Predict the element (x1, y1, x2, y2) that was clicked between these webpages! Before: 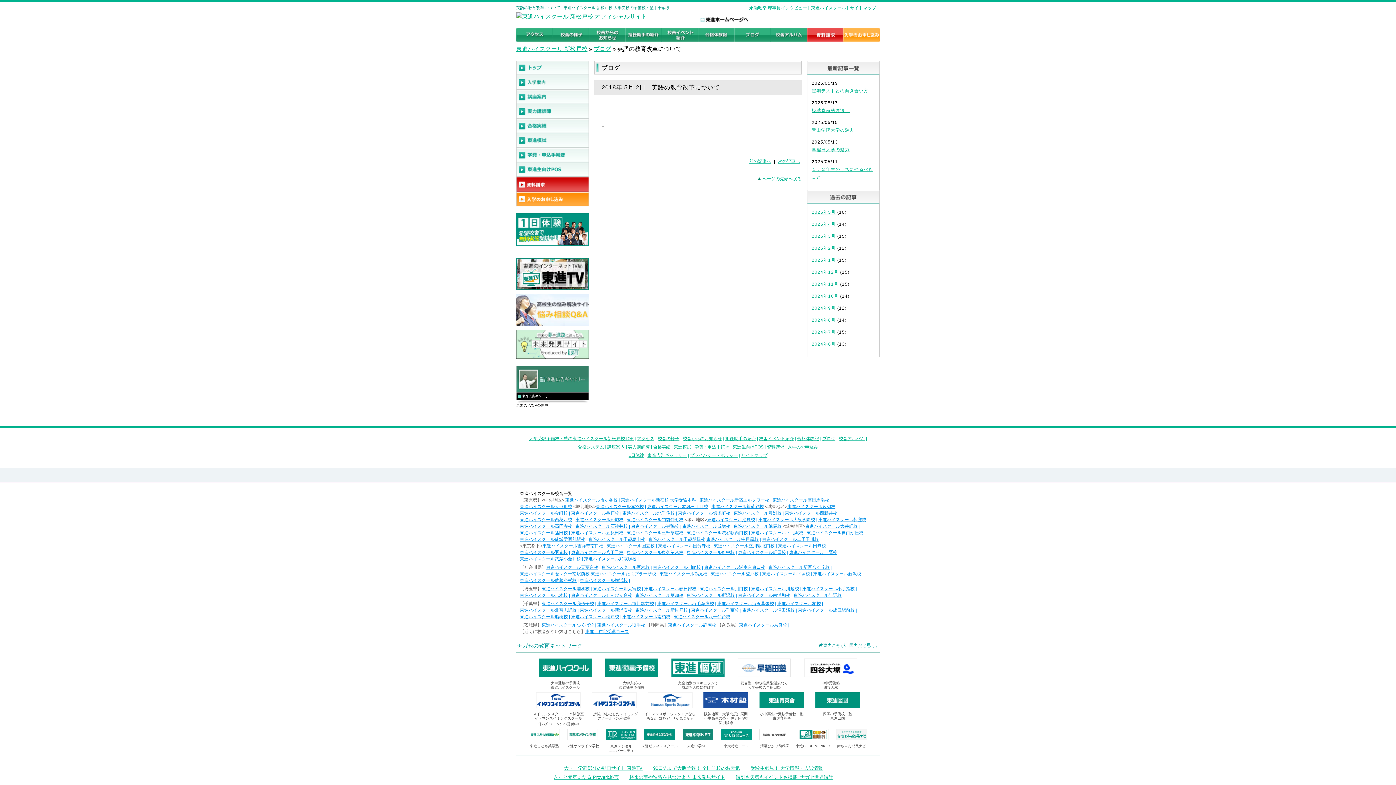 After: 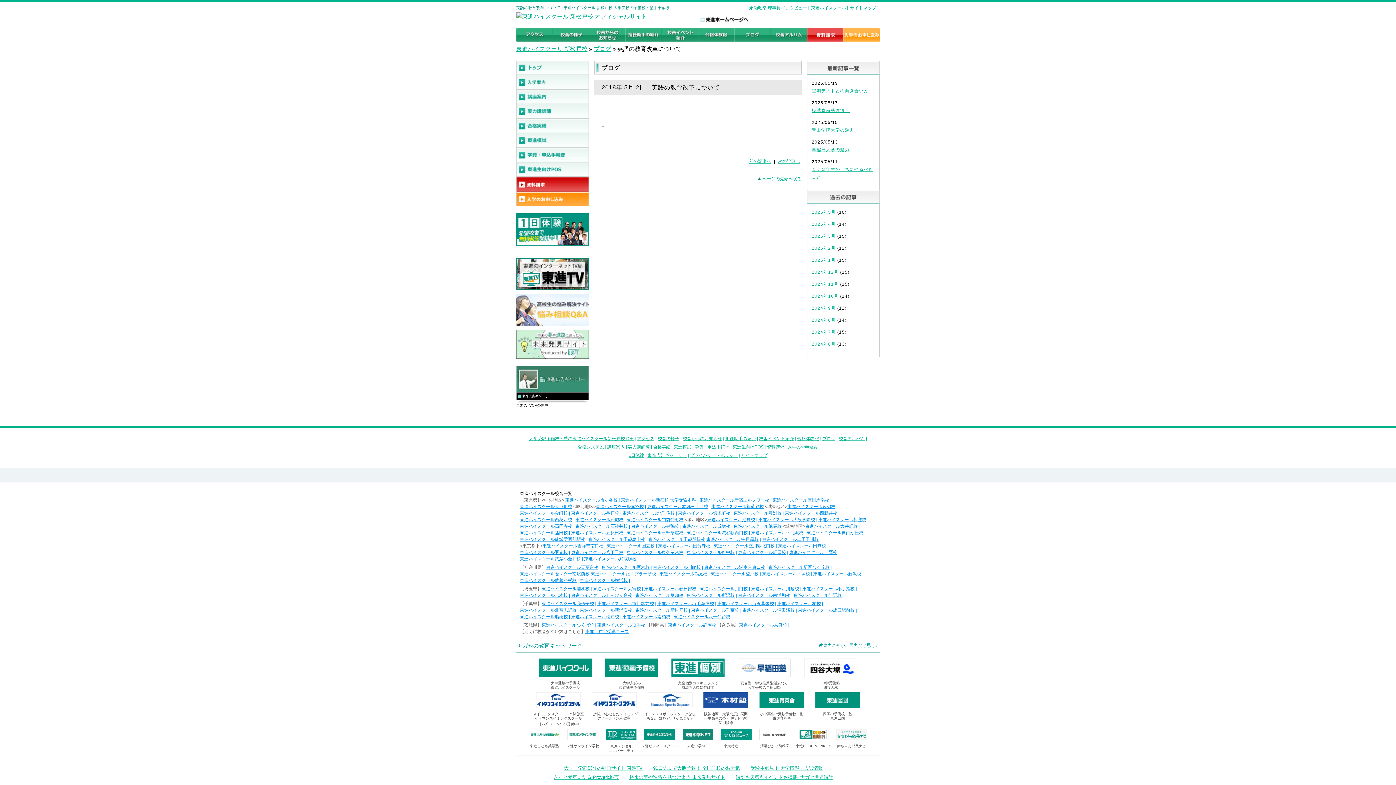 Action: label: 東進ハイスクール大宮校 bbox: (593, 586, 641, 591)